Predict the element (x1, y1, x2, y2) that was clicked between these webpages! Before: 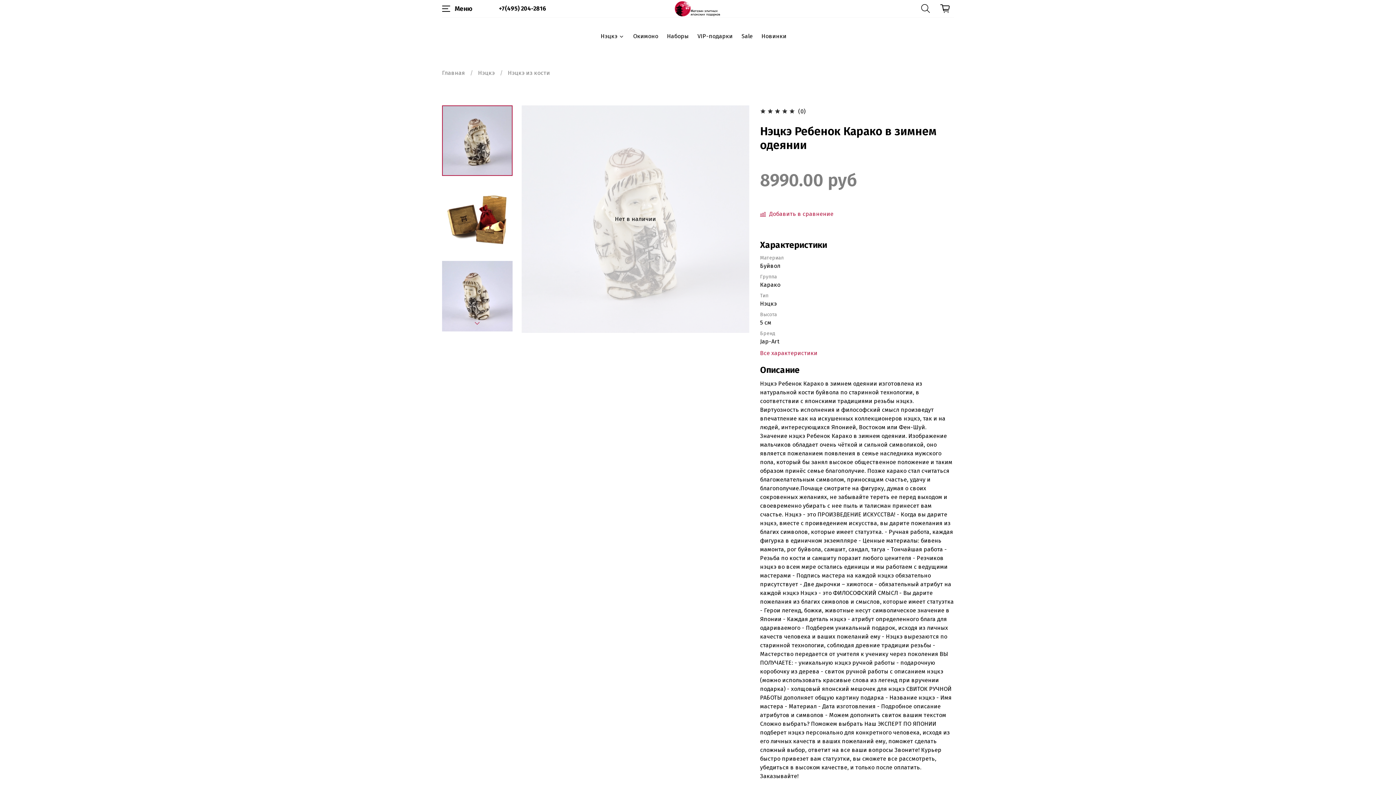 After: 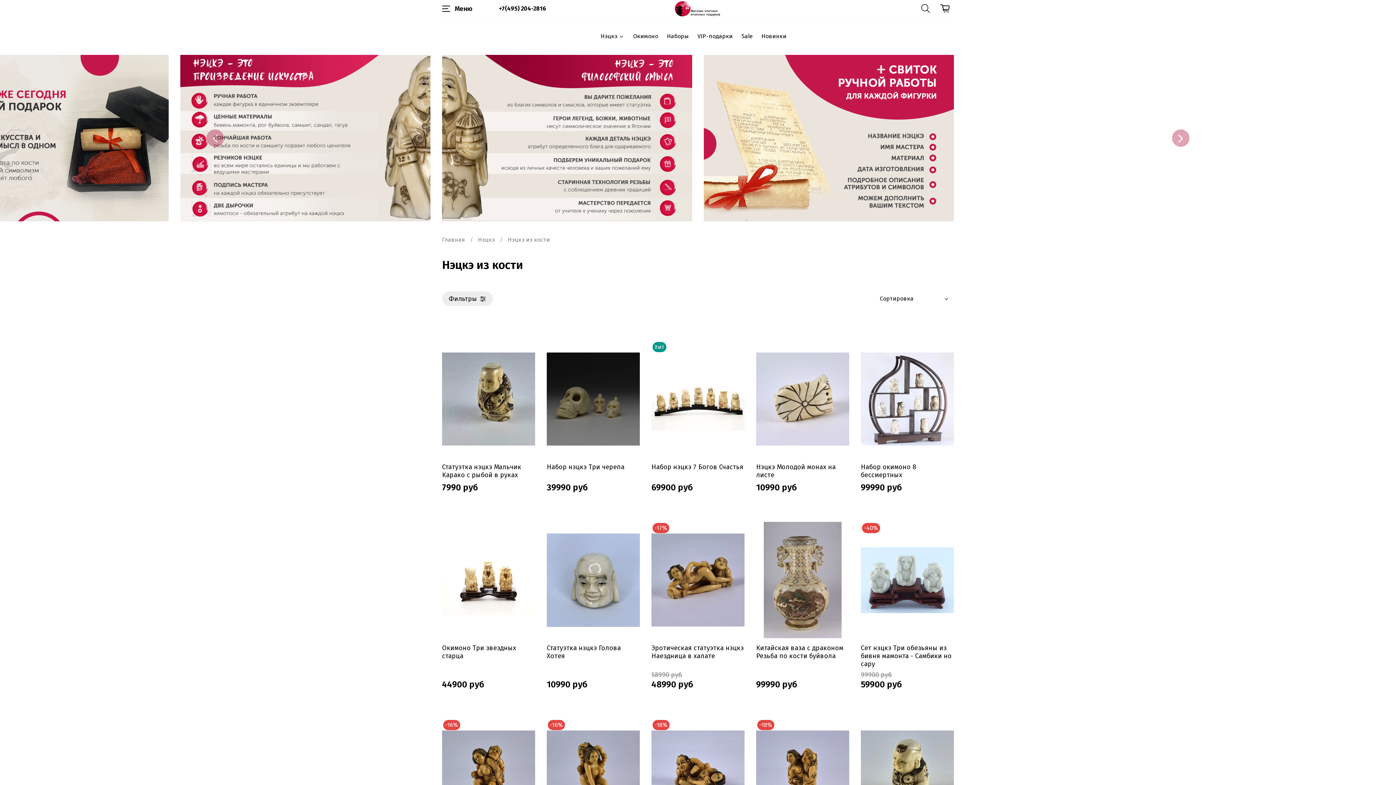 Action: label: Нэцкэ из кости bbox: (508, 69, 550, 76)